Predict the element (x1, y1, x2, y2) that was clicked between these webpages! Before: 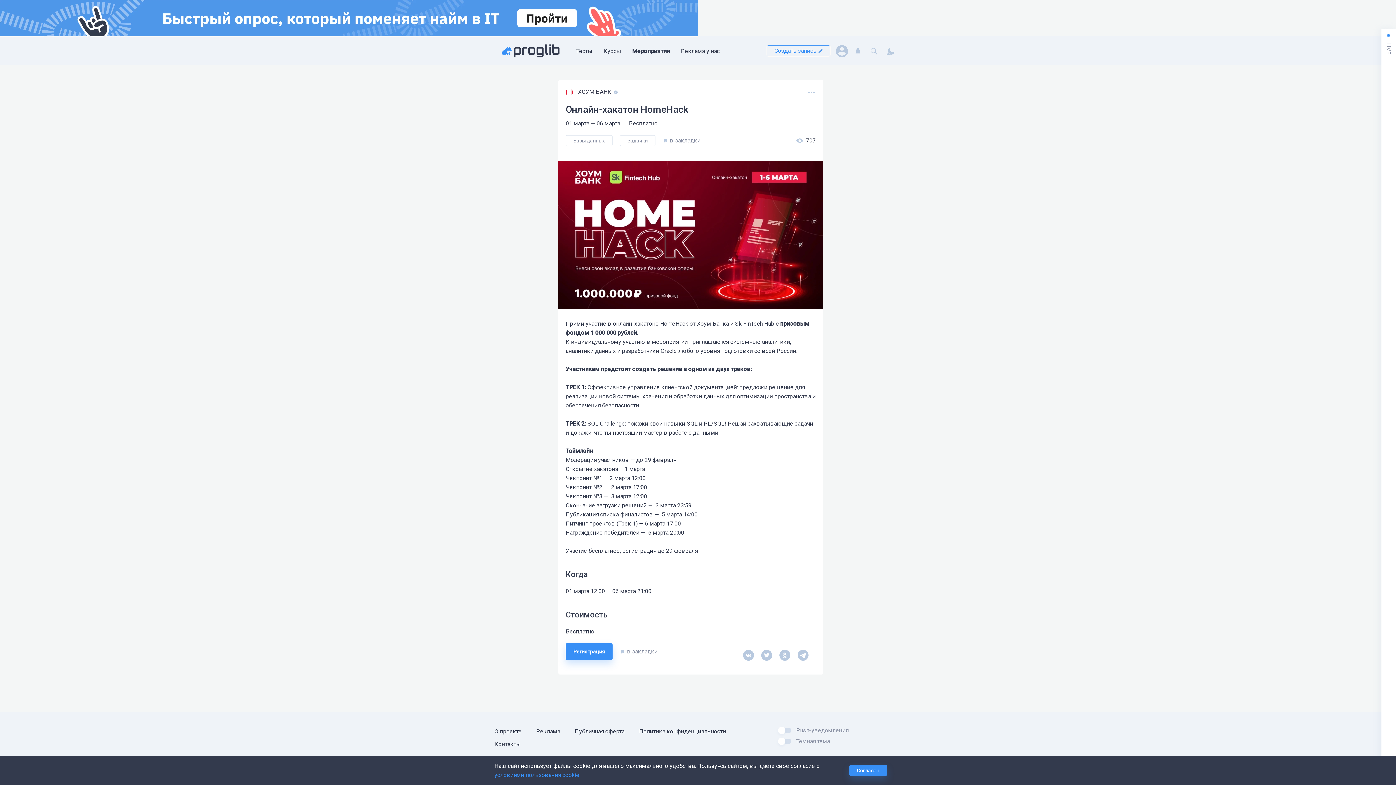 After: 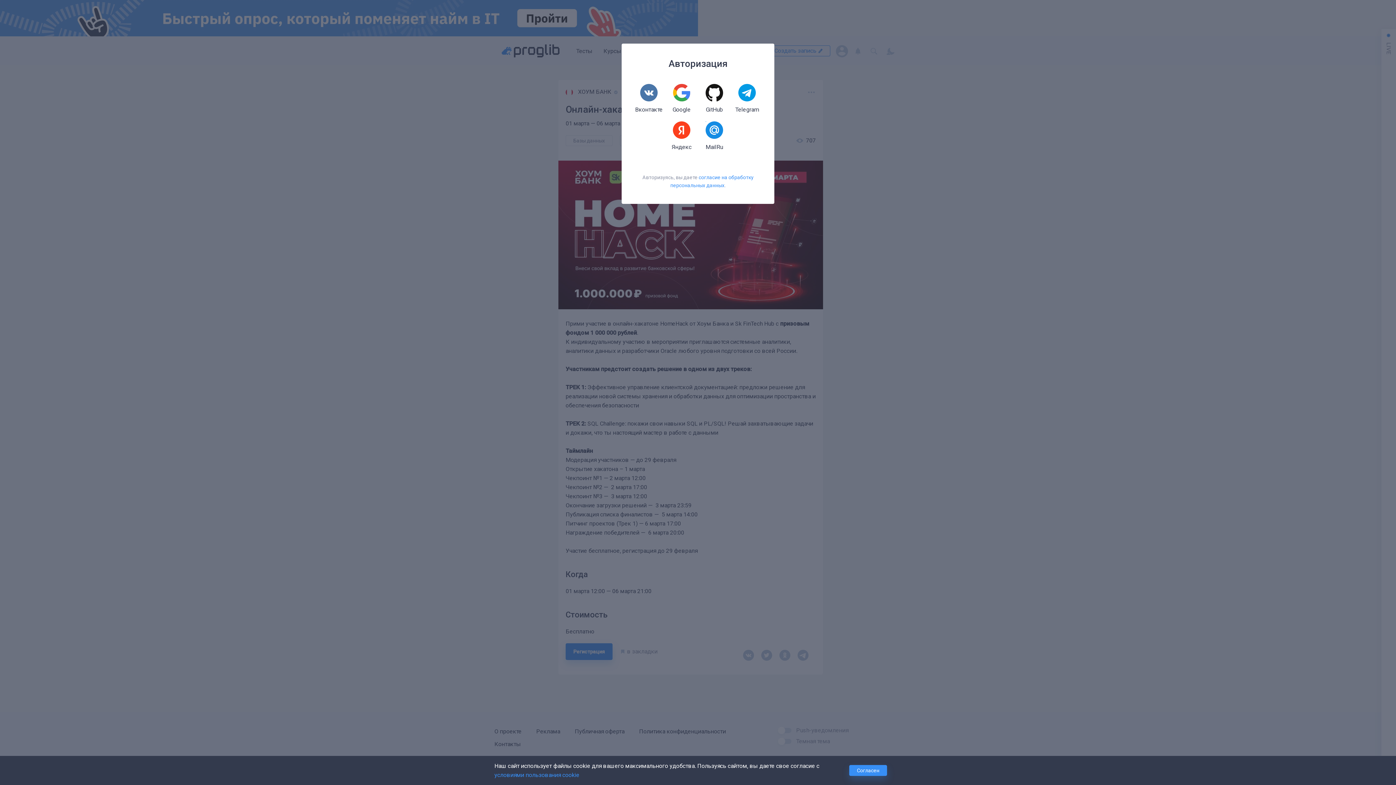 Action: bbox: (620, 646, 657, 657)